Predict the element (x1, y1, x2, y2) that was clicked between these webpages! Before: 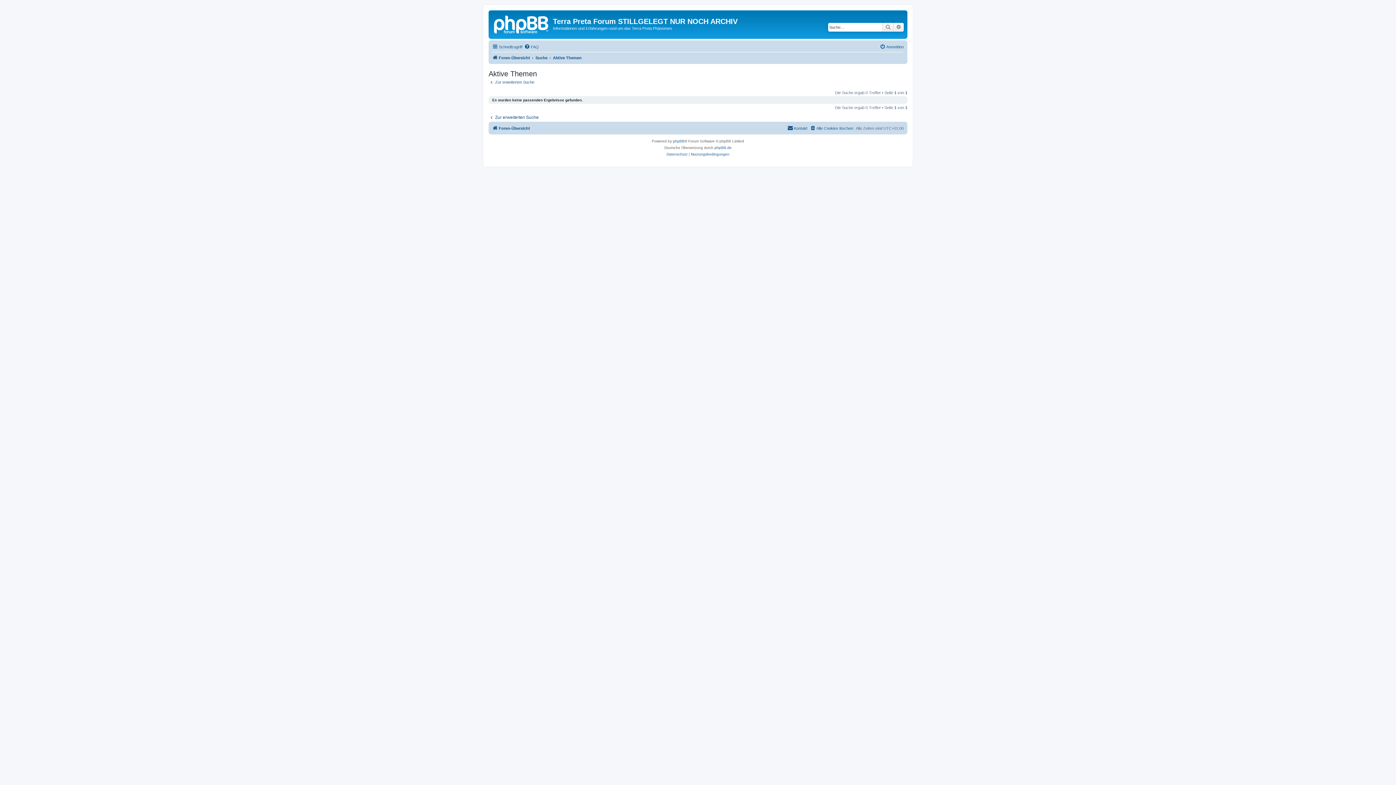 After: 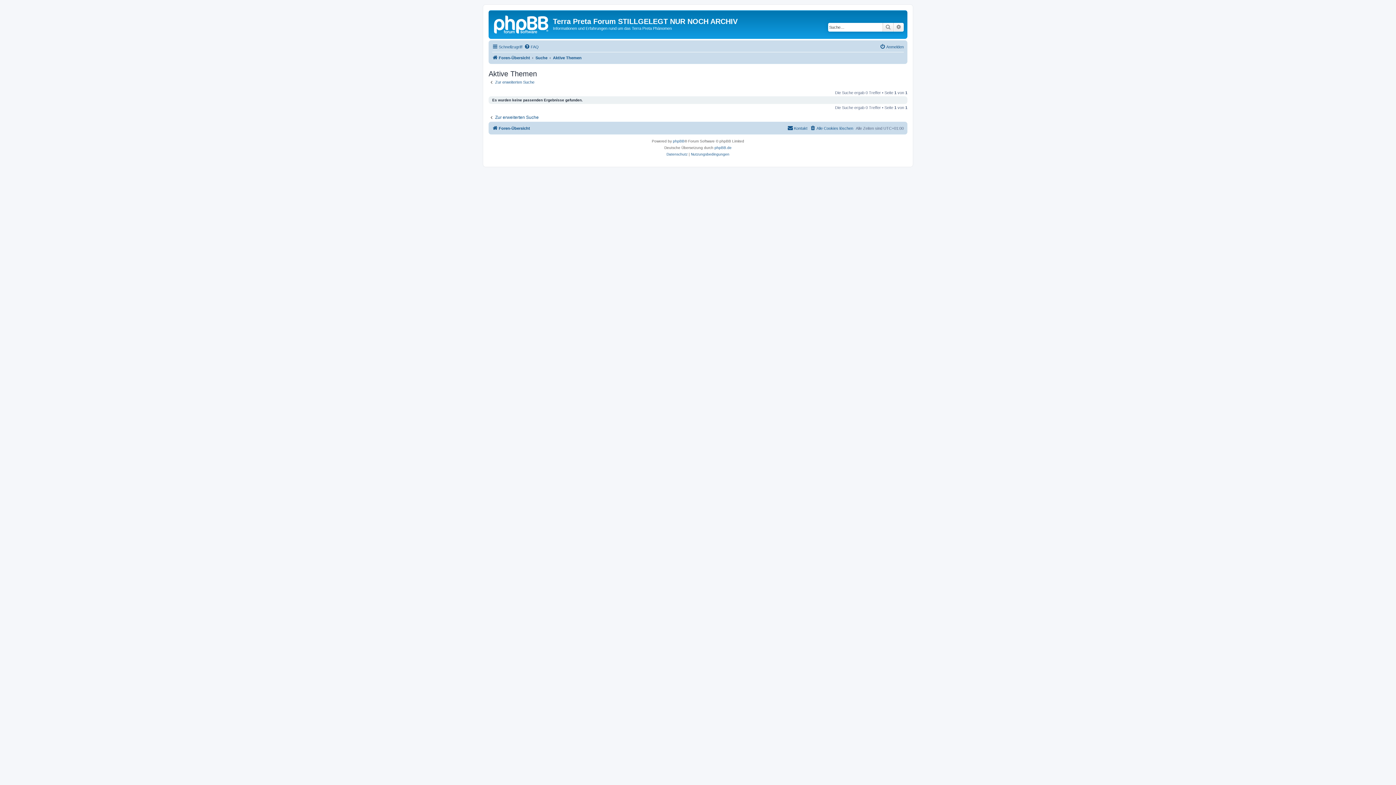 Action: label: Aktive Themen bbox: (553, 53, 581, 62)